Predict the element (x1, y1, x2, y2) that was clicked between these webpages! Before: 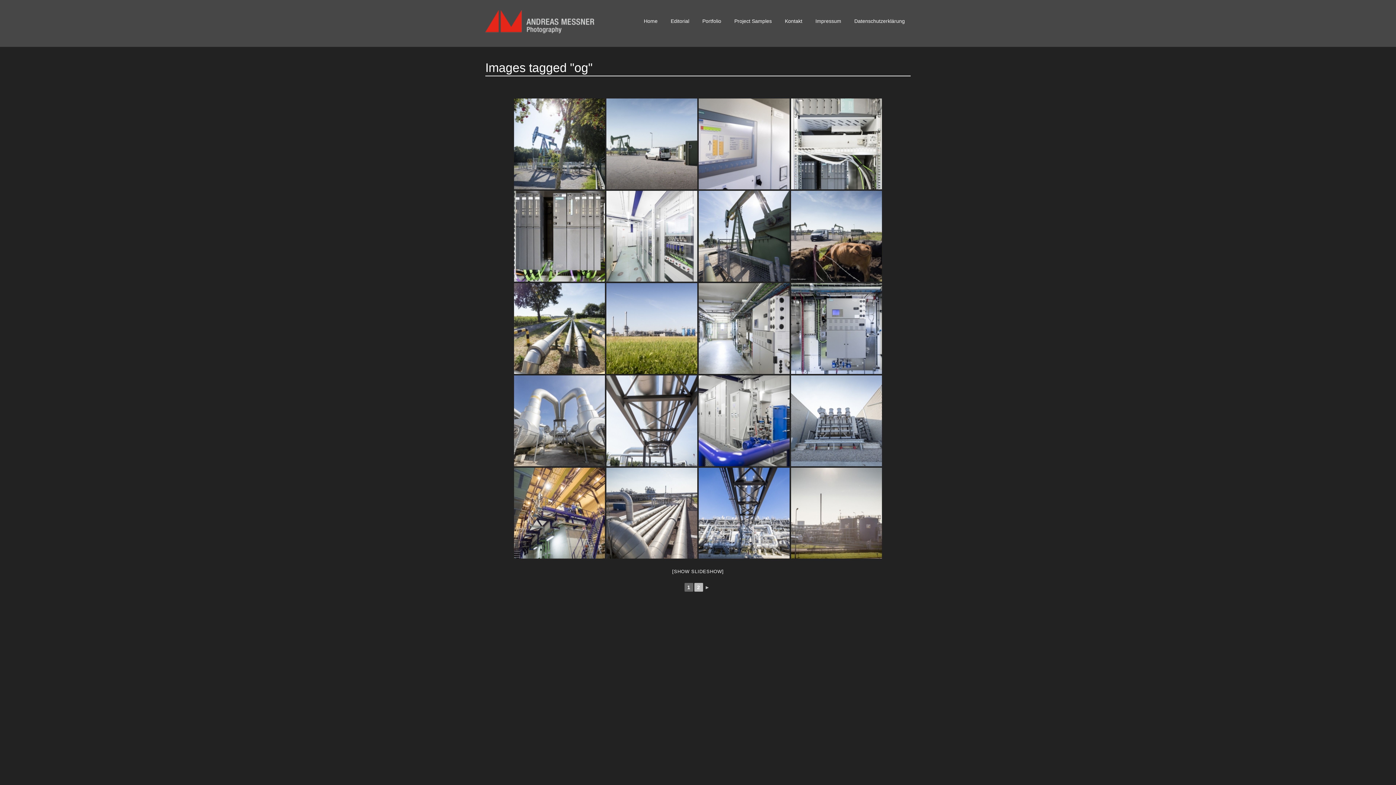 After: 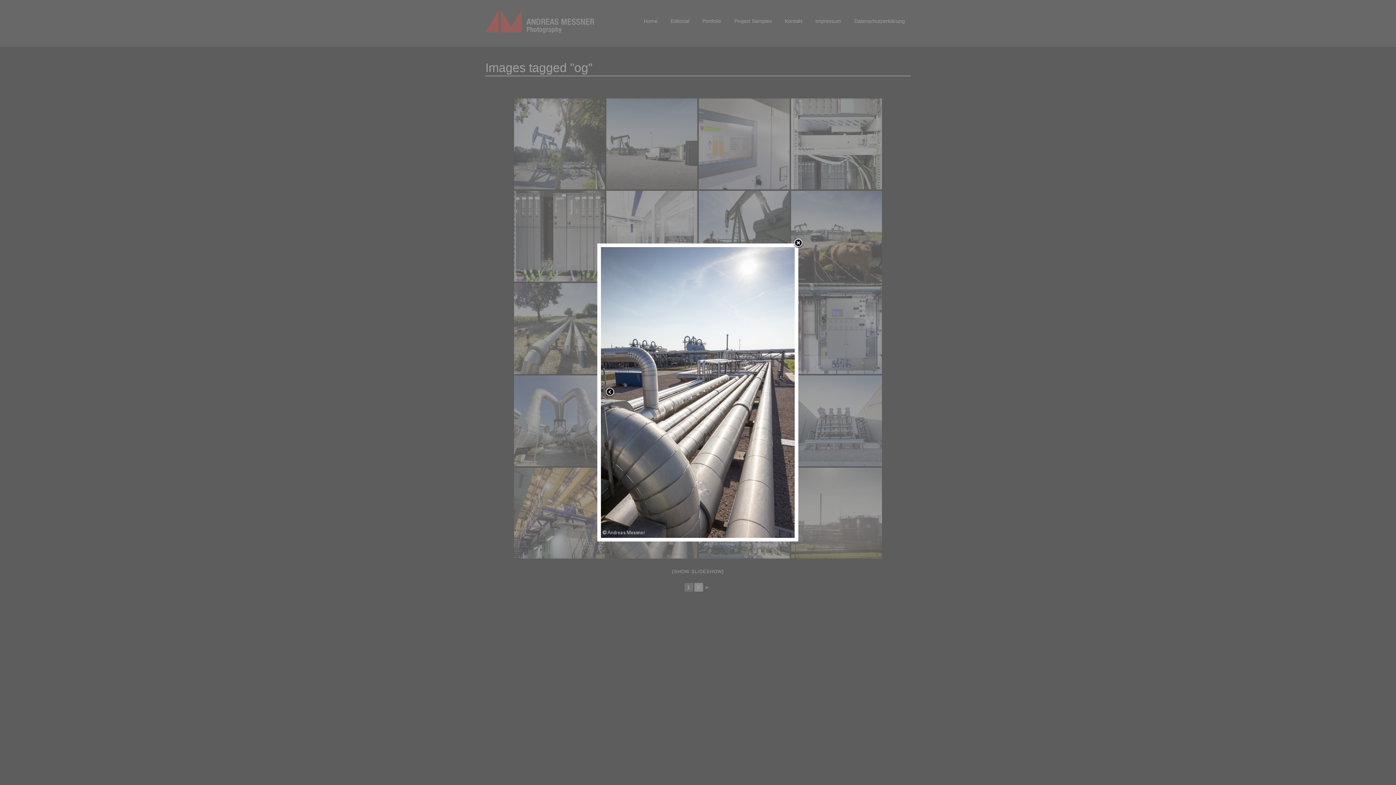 Action: bbox: (606, 468, 697, 558)